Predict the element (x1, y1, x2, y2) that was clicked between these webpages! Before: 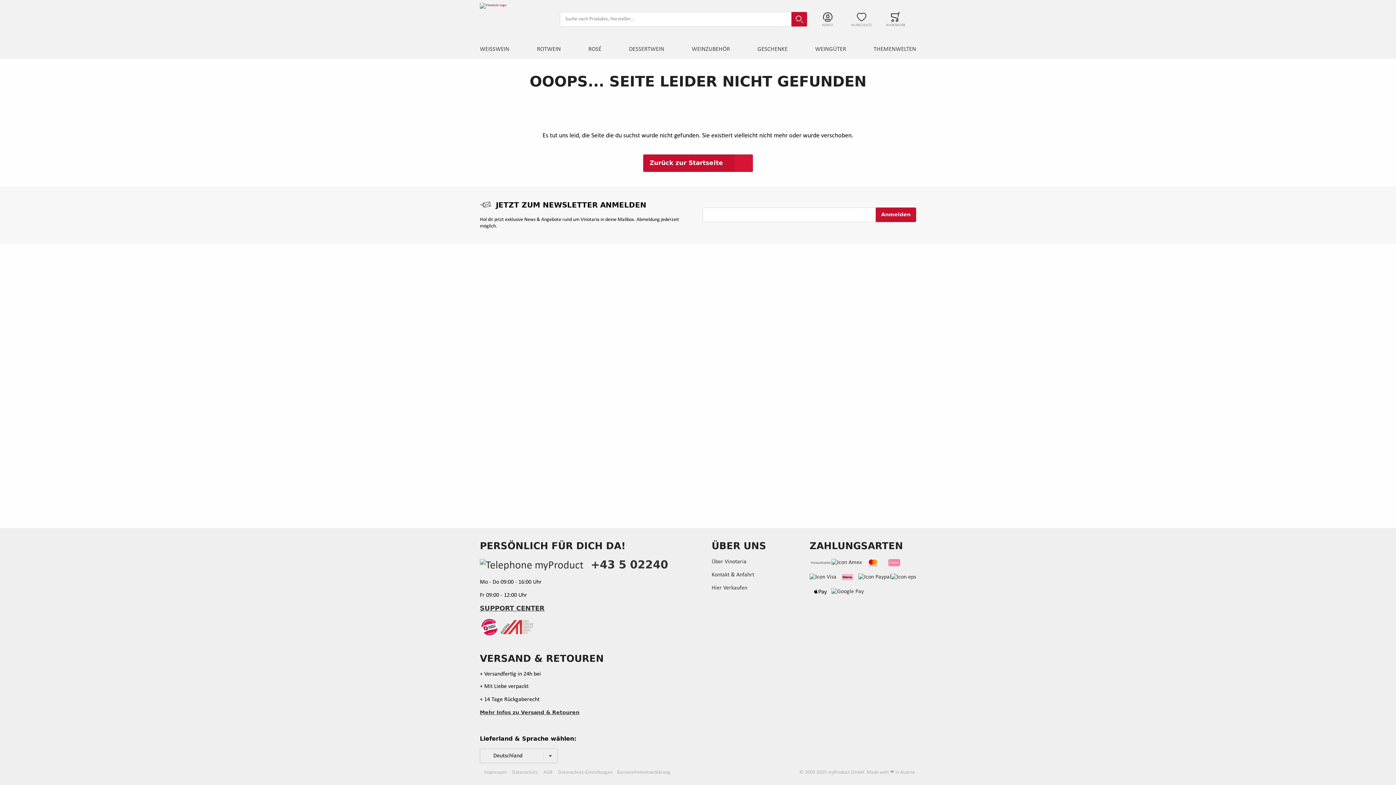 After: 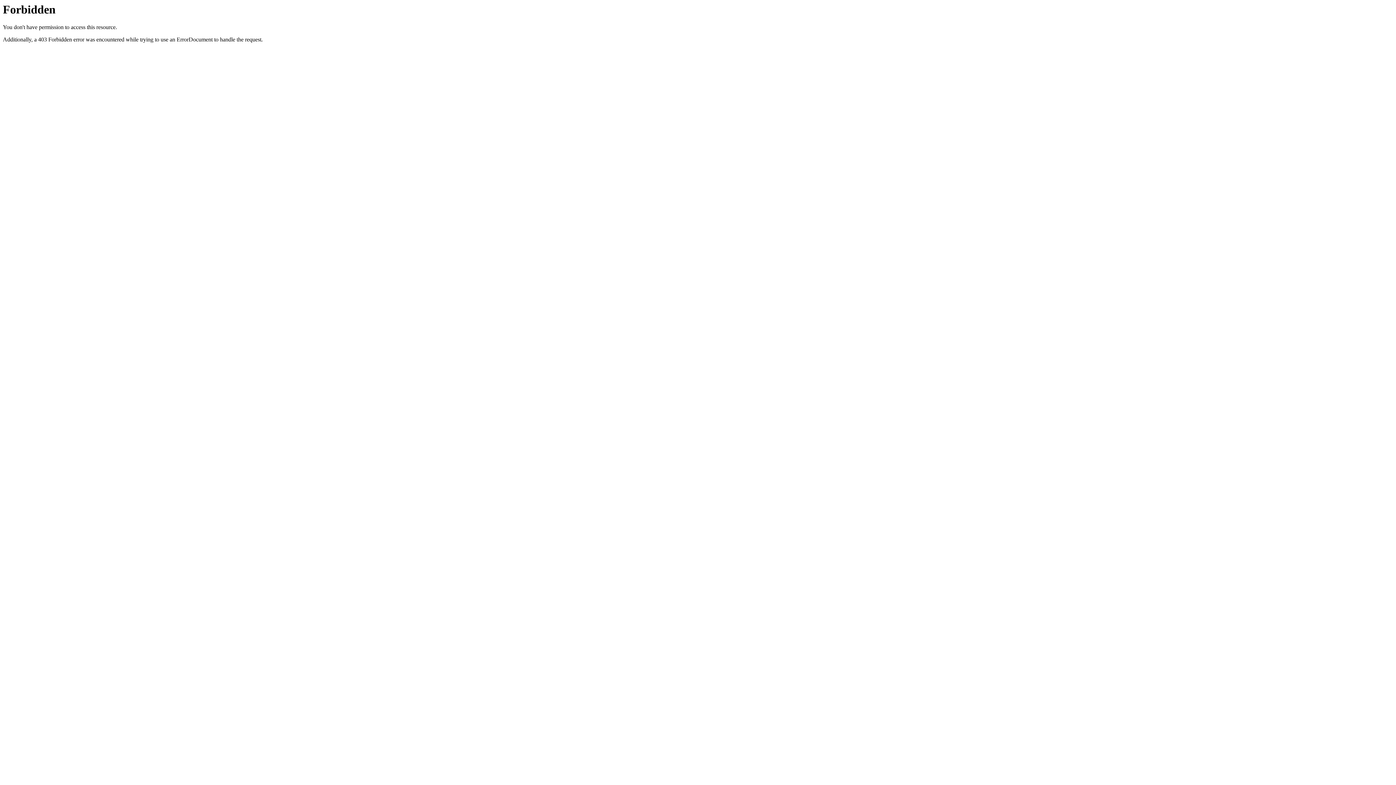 Action: label: Datenschutz bbox: (512, 770, 538, 775)